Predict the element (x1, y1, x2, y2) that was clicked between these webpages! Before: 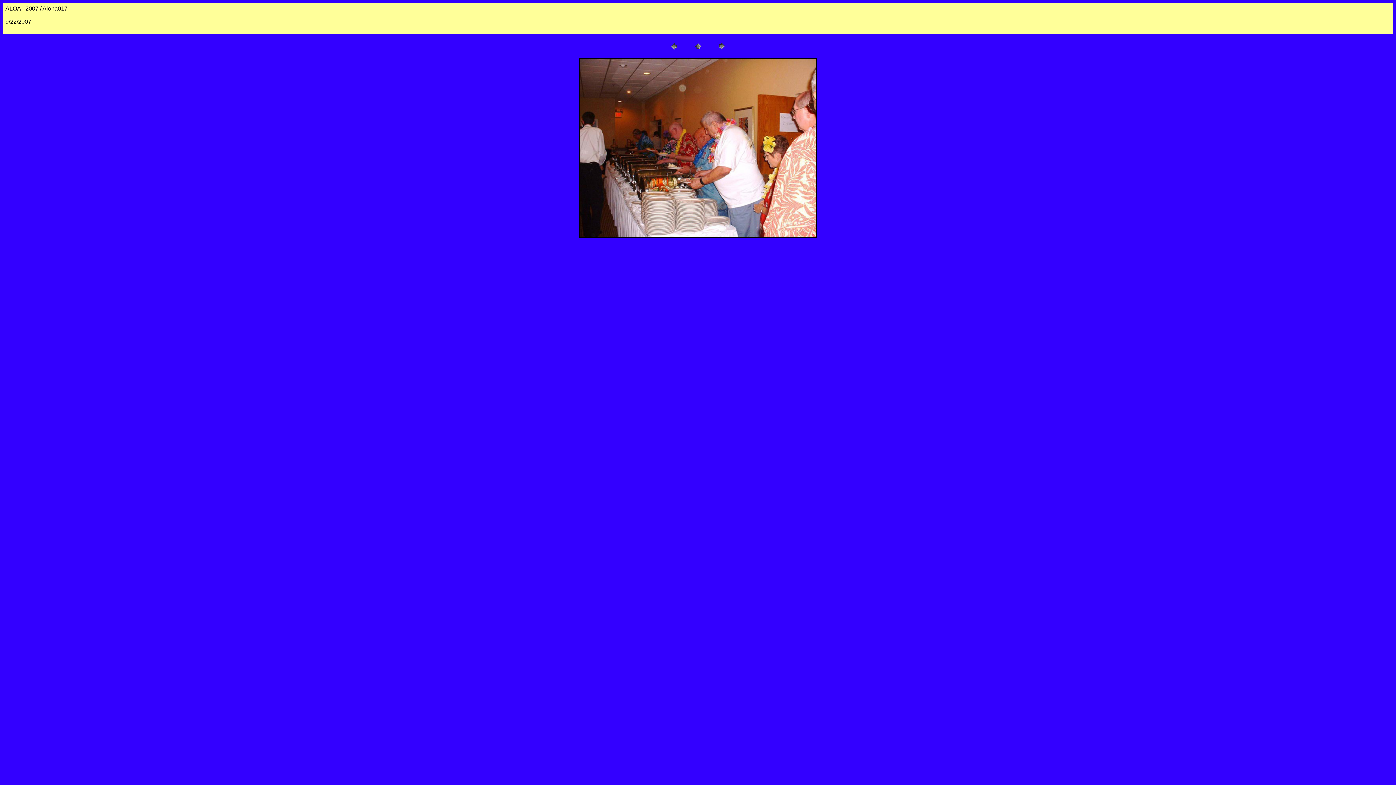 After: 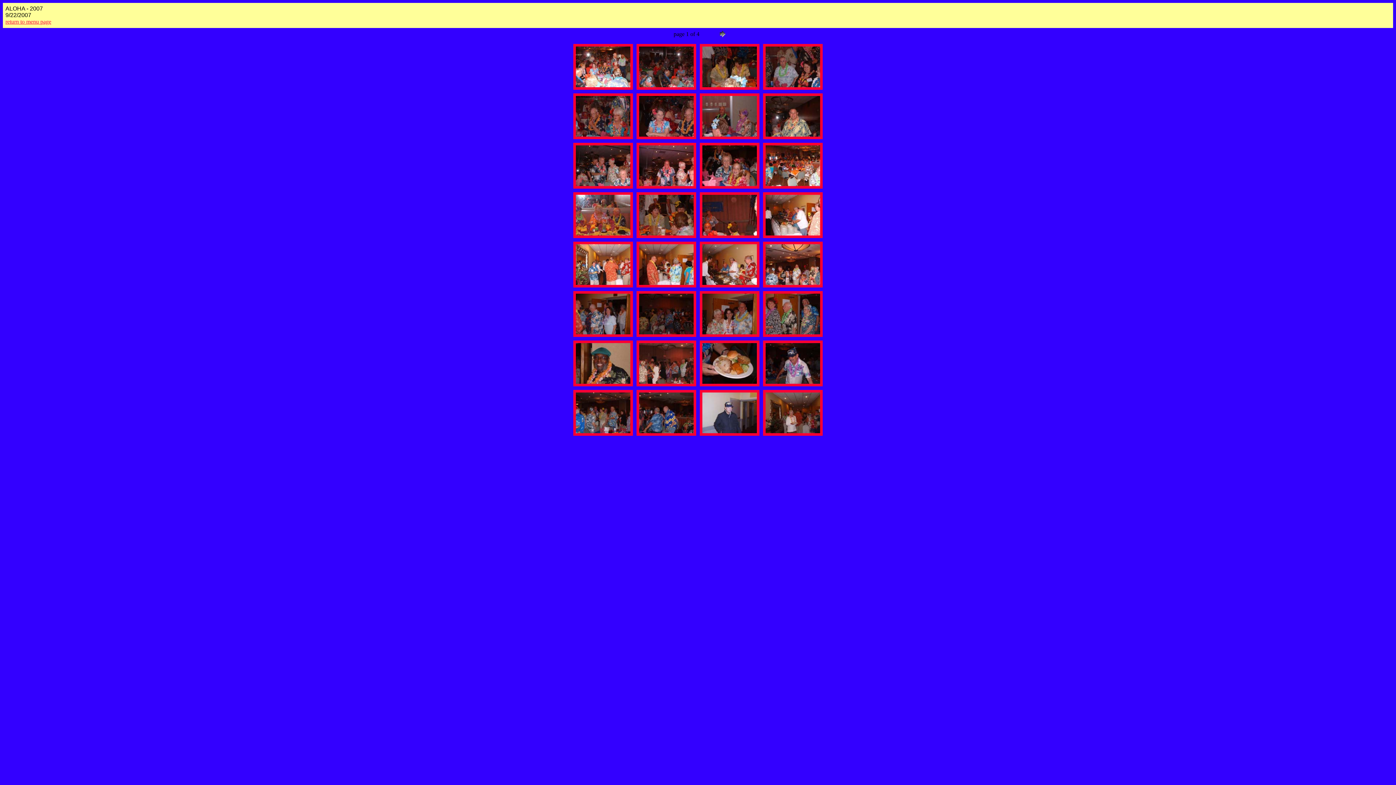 Action: bbox: (692, 46, 703, 52)